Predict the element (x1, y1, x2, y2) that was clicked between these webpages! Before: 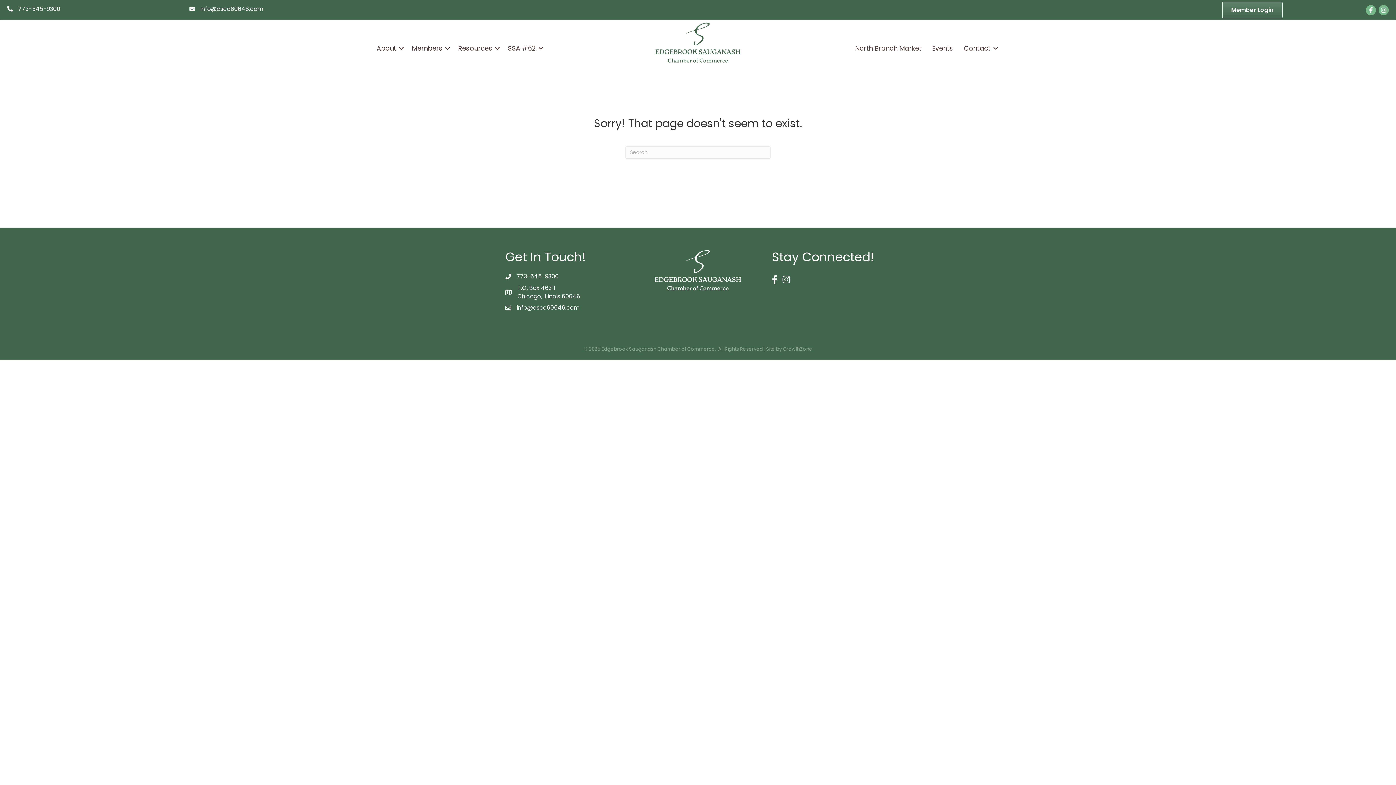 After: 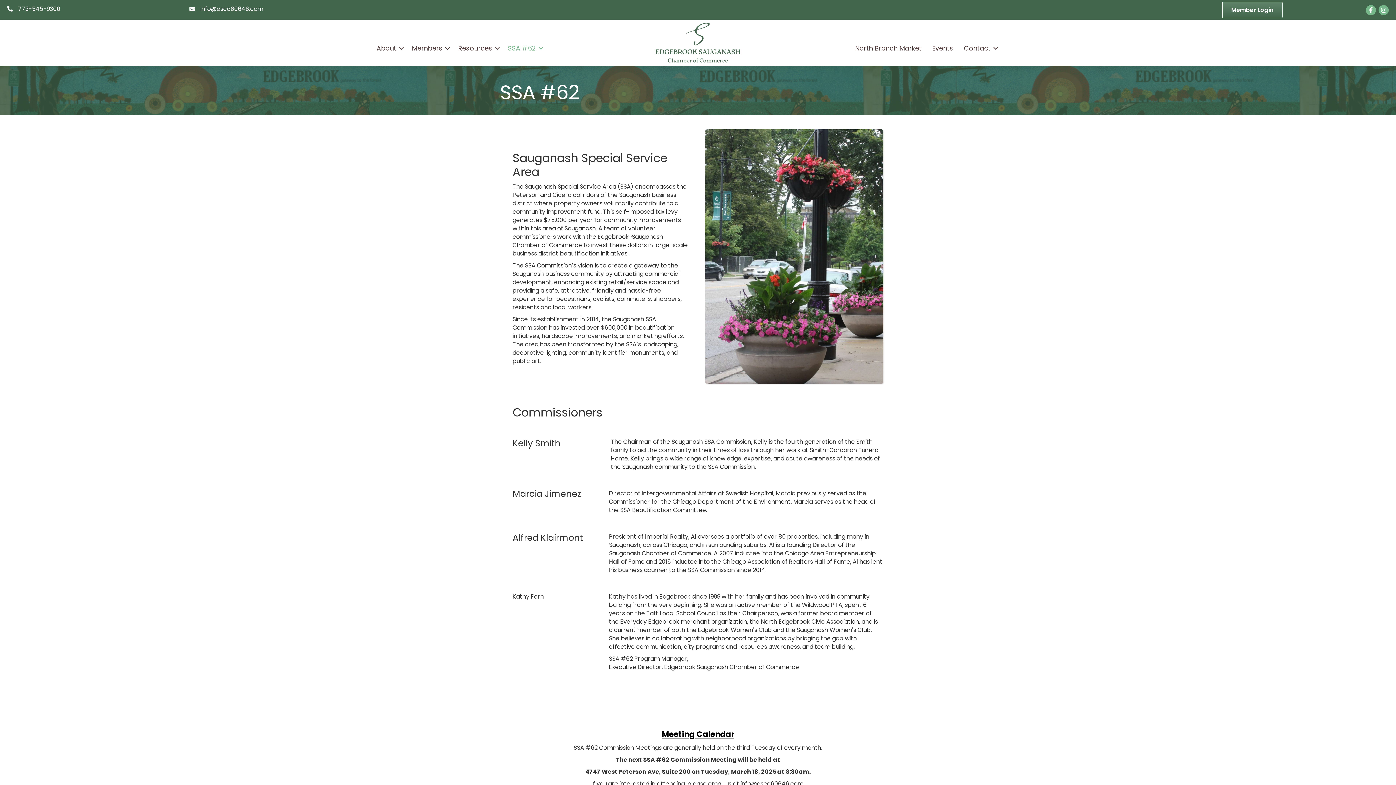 Action: label: SSA #62 bbox: (502, 39, 546, 56)